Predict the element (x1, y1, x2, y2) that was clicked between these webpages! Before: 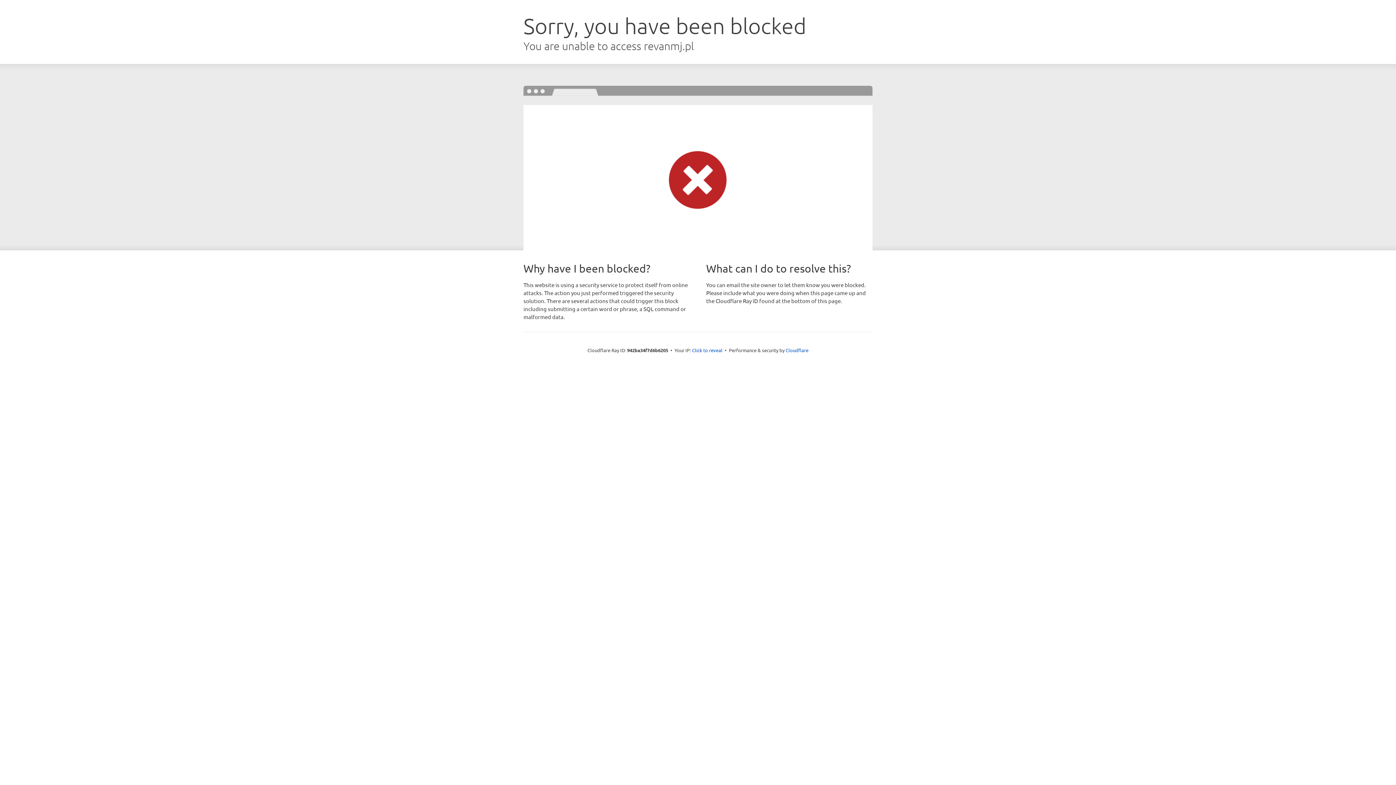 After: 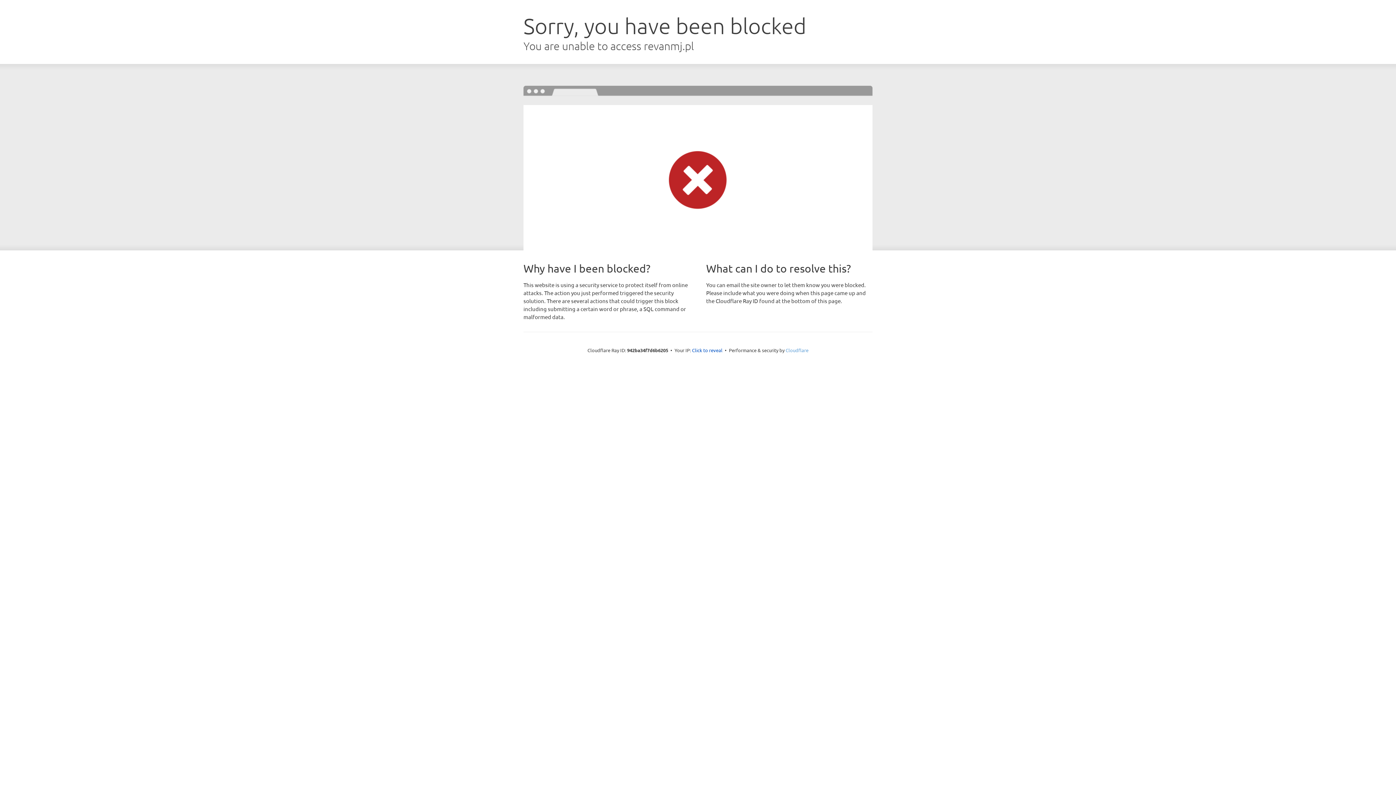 Action: bbox: (785, 347, 808, 353) label: Cloudflare